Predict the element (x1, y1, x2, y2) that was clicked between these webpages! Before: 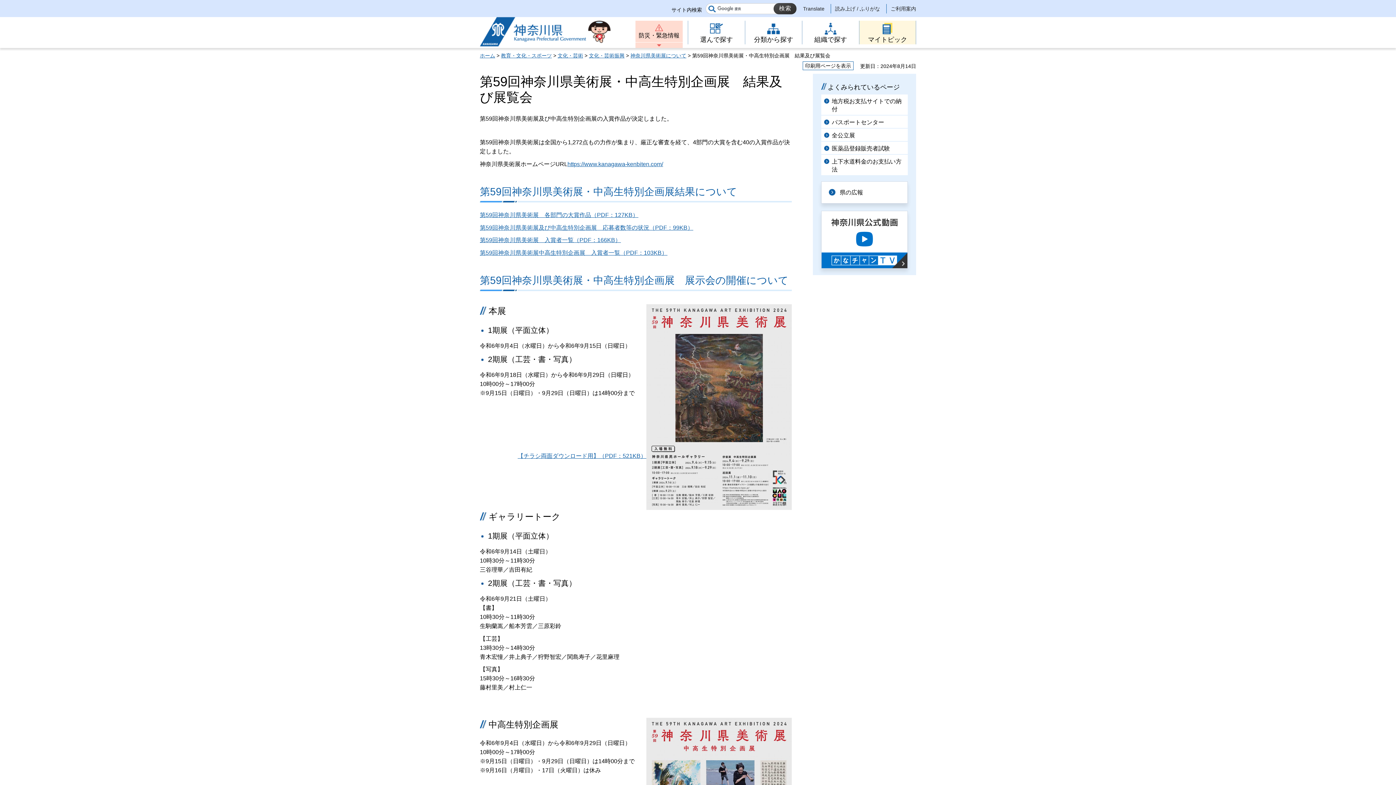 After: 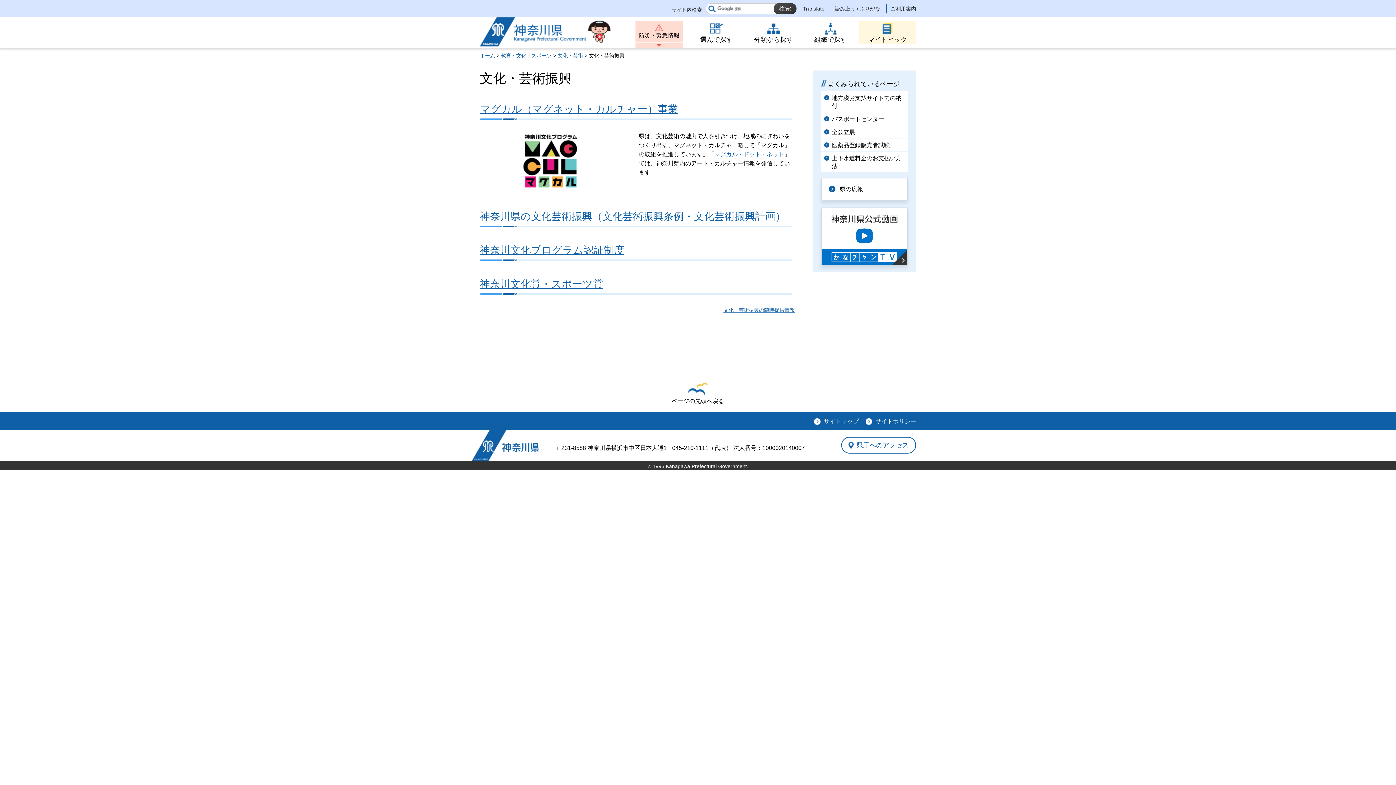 Action: label: 文化・芸術振興 bbox: (589, 52, 624, 58)